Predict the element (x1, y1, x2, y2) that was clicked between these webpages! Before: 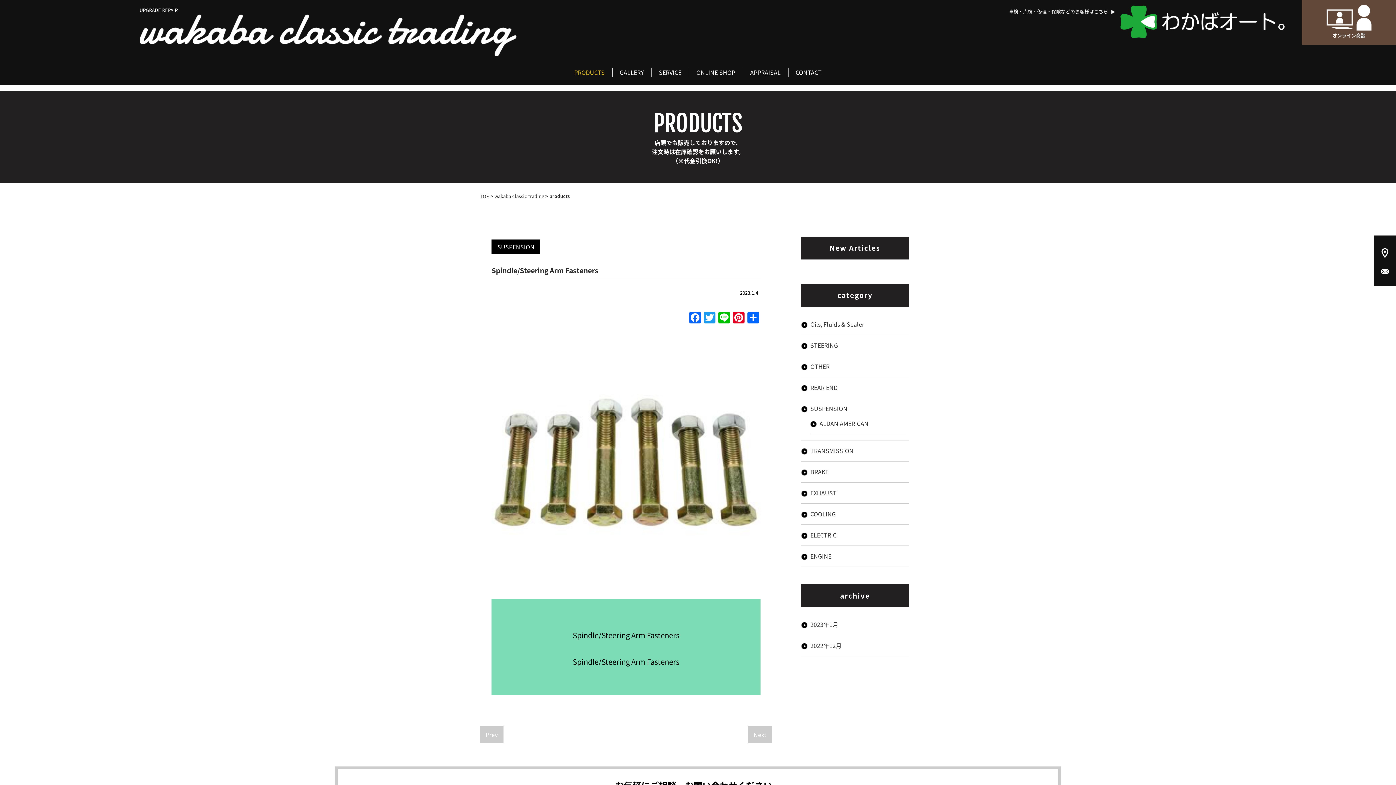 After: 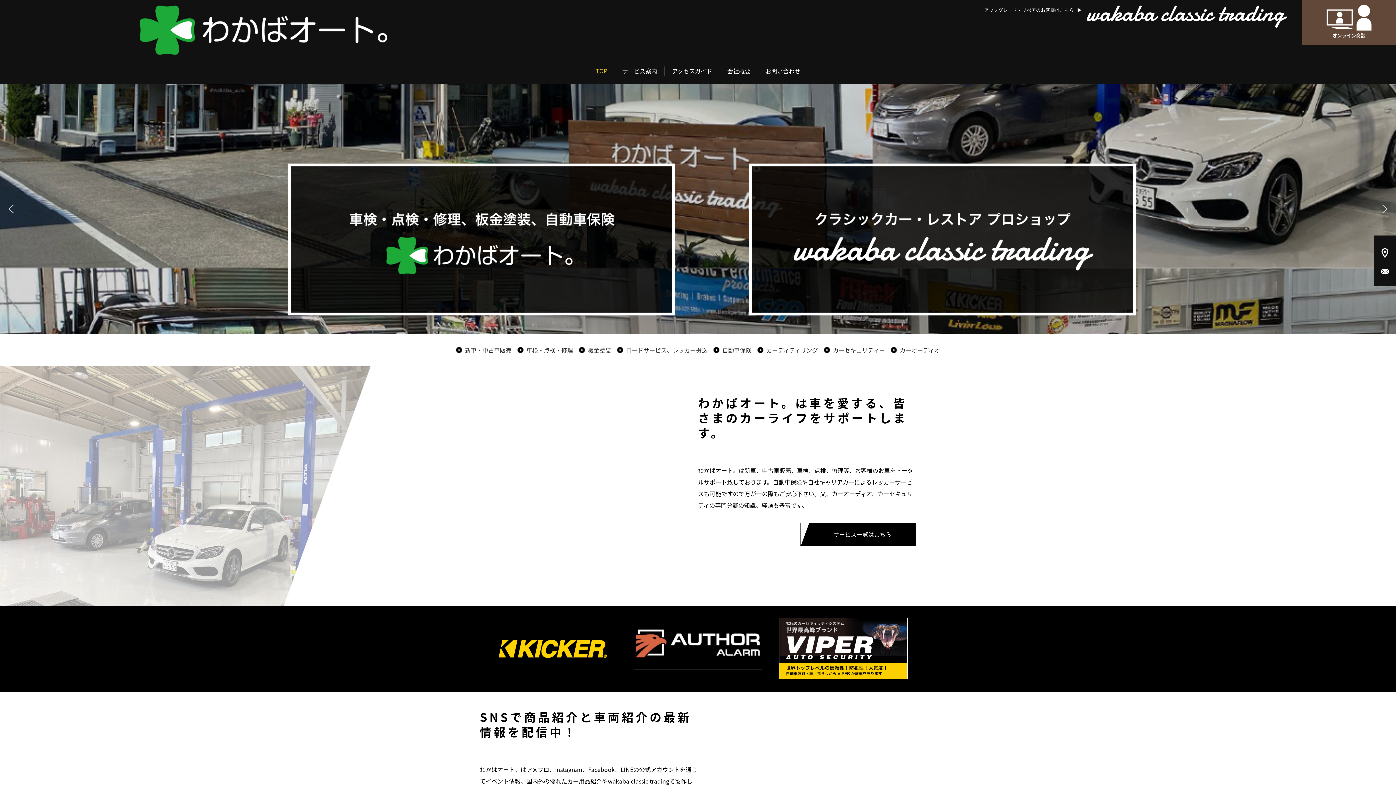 Action: label: wakaba classic trading bbox: (494, 192, 544, 199)